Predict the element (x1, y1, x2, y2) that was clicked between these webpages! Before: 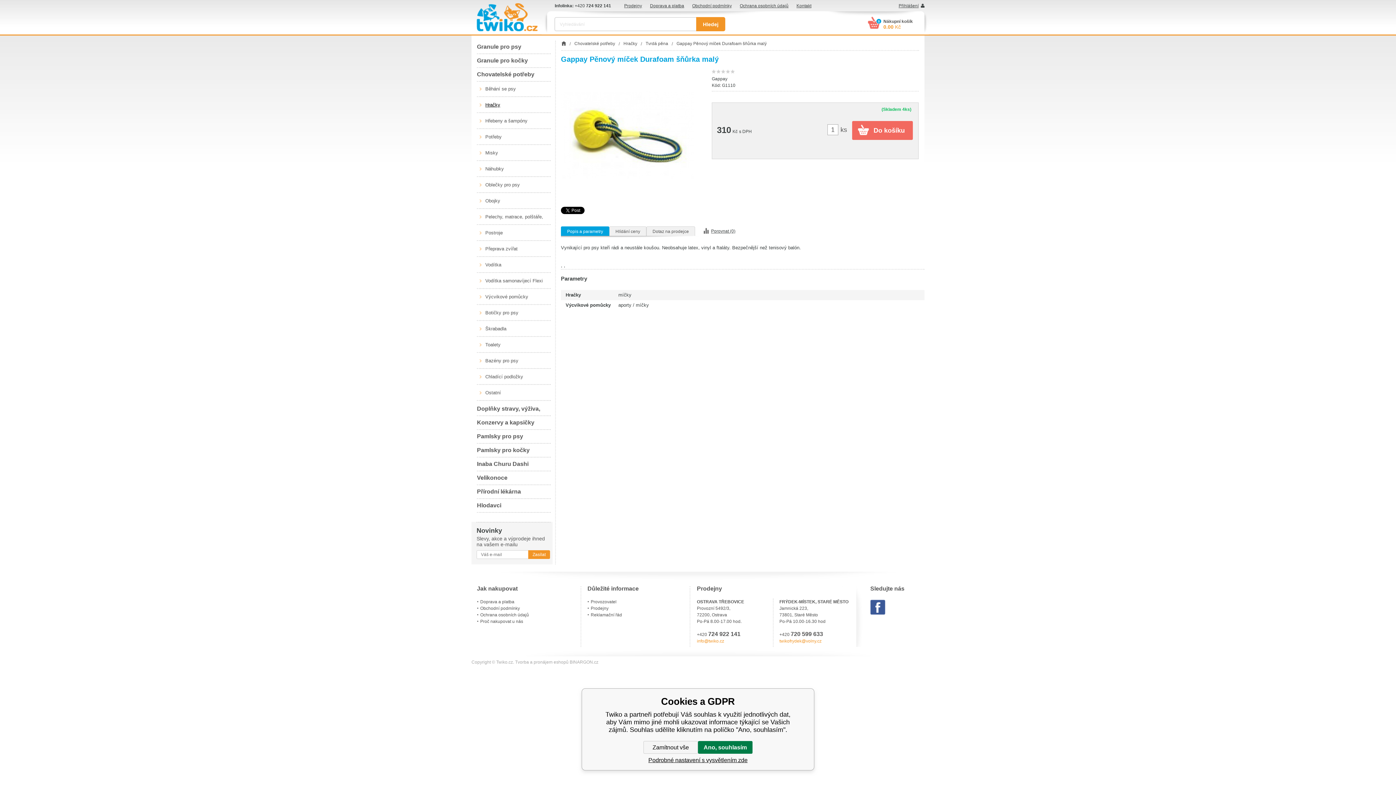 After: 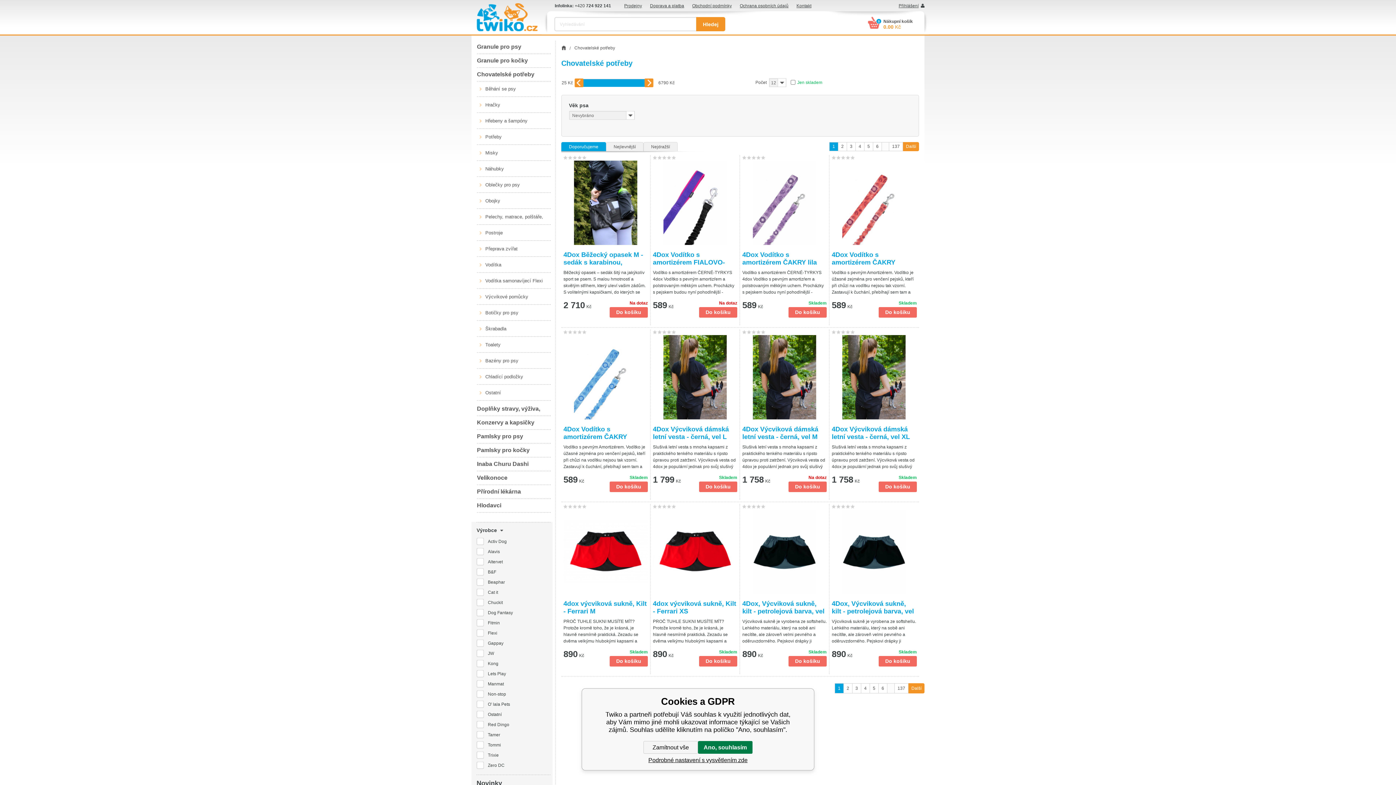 Action: bbox: (477, 68, 550, 81) label: Chovatelské potřeby